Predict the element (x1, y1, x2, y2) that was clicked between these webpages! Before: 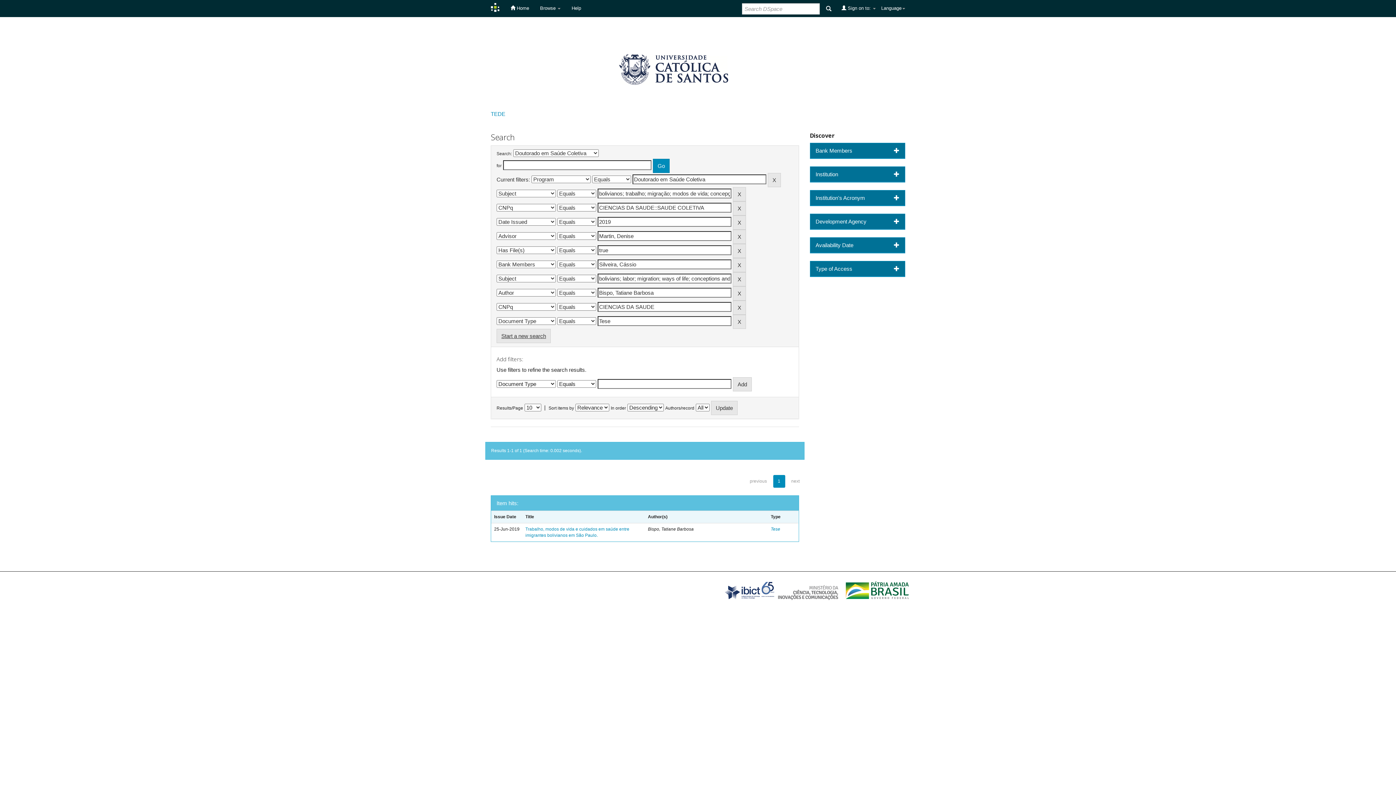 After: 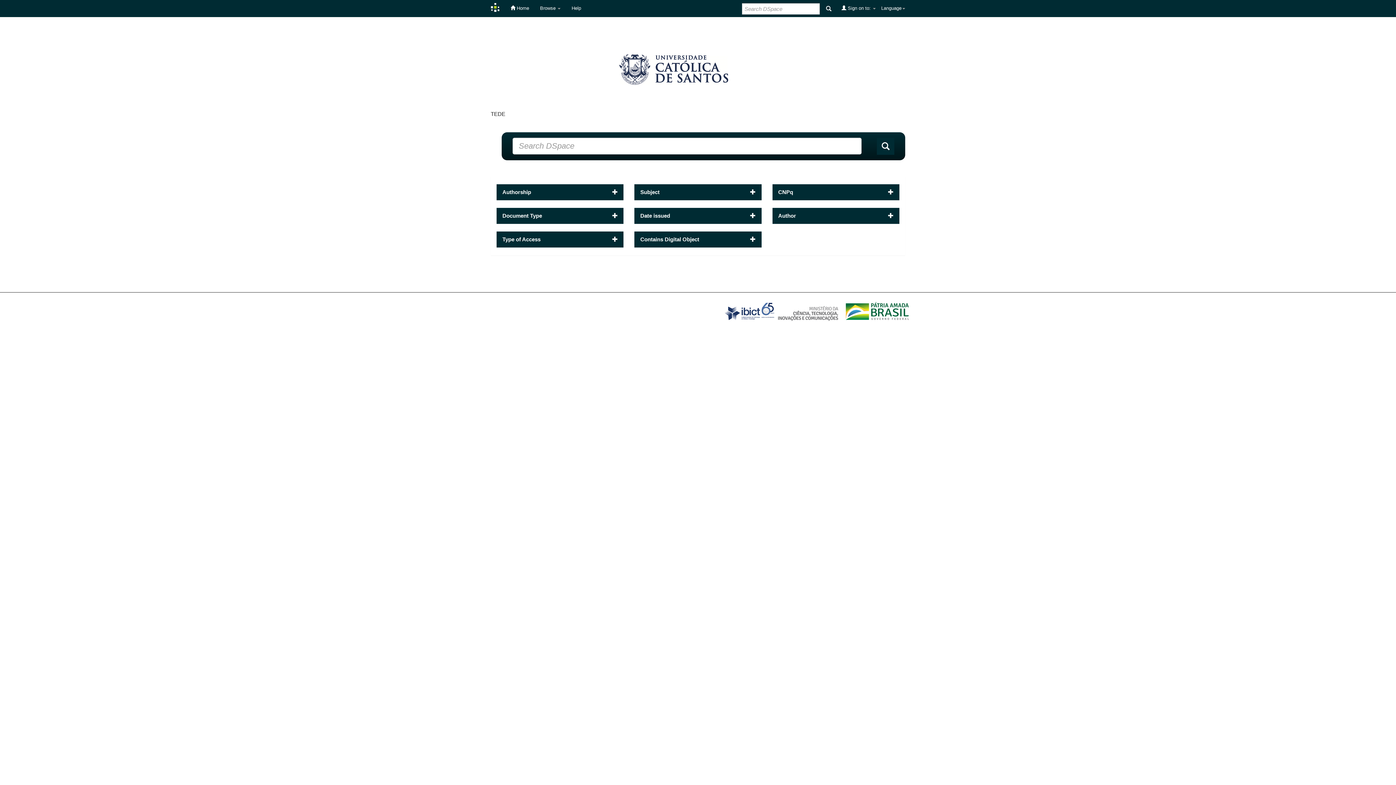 Action: label: TEDE bbox: (490, 111, 505, 117)